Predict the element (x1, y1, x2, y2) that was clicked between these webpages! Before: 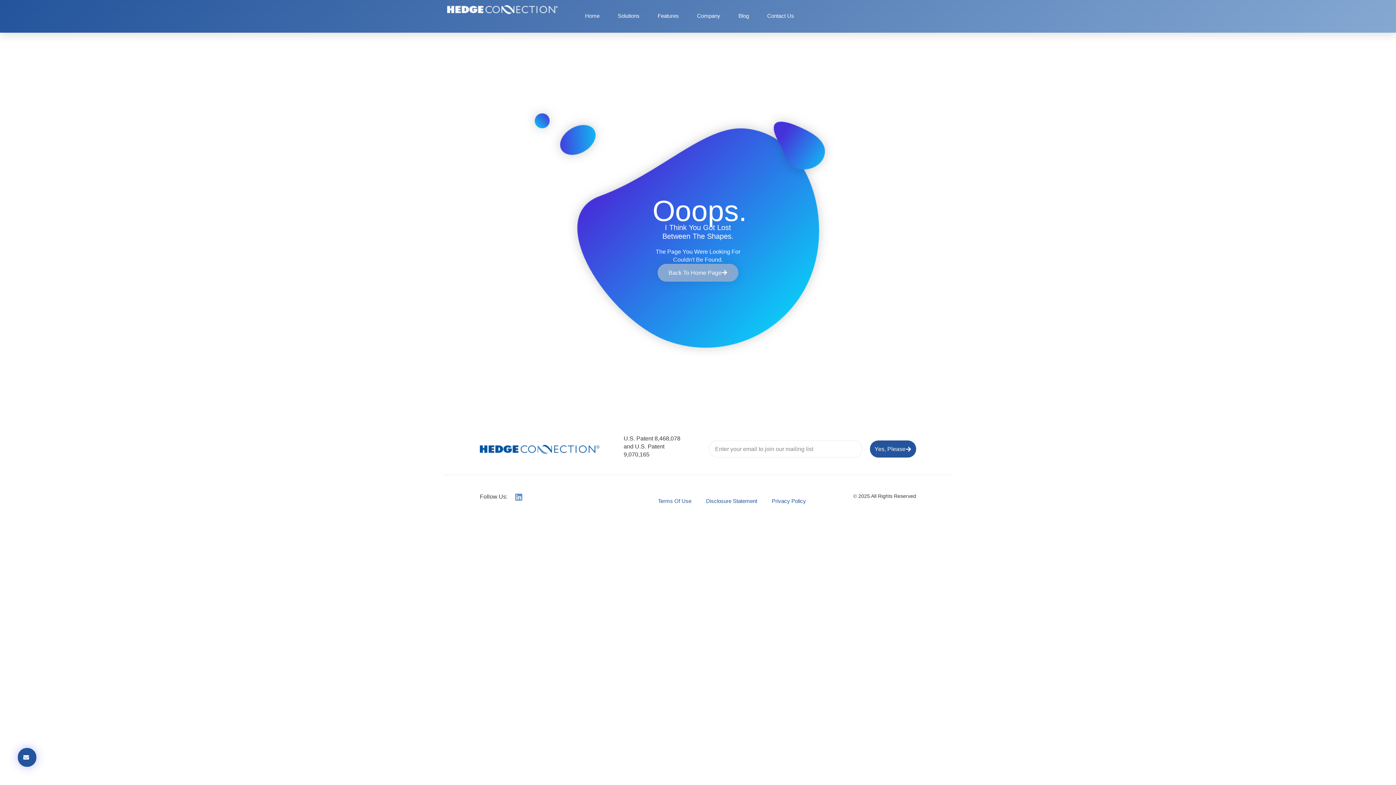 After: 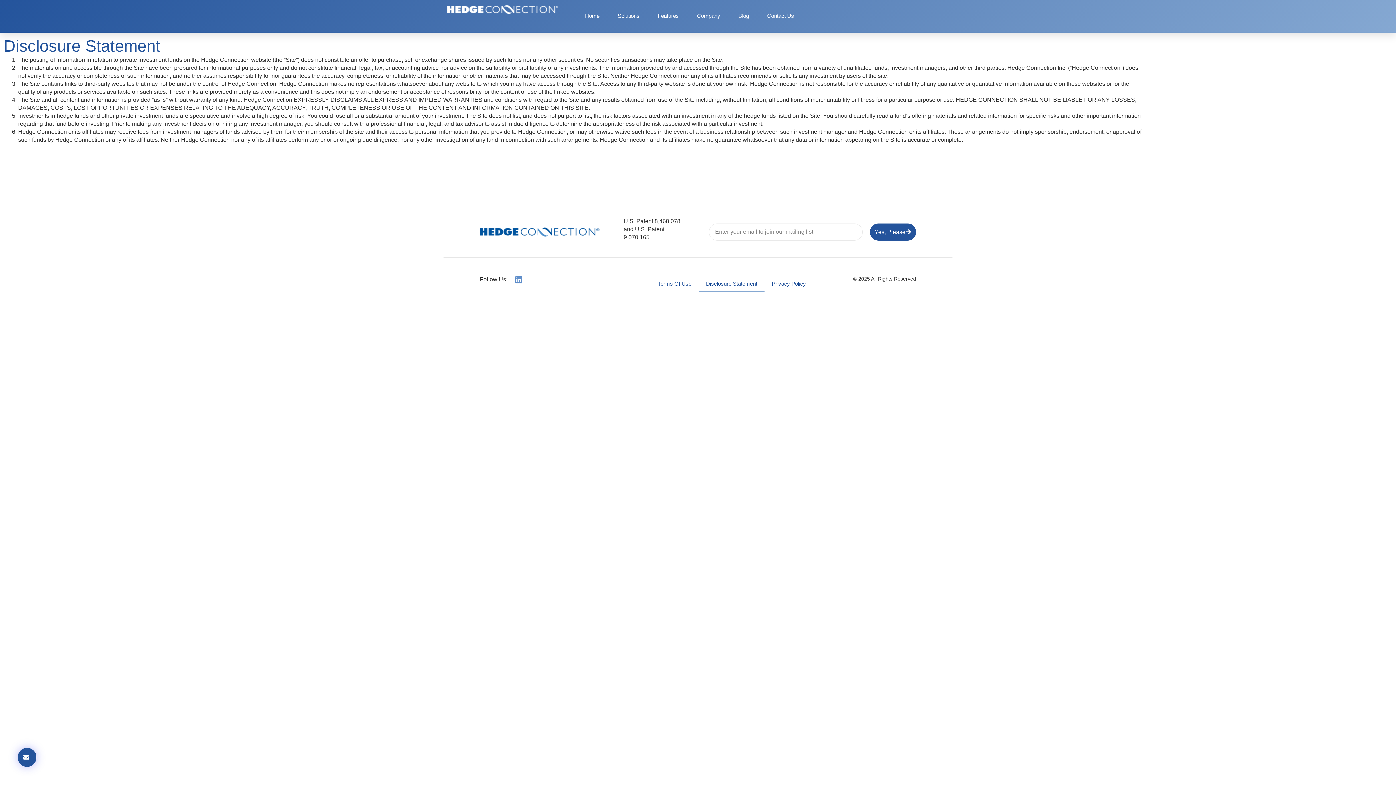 Action: label: Disclosure Statement bbox: (698, 493, 764, 509)